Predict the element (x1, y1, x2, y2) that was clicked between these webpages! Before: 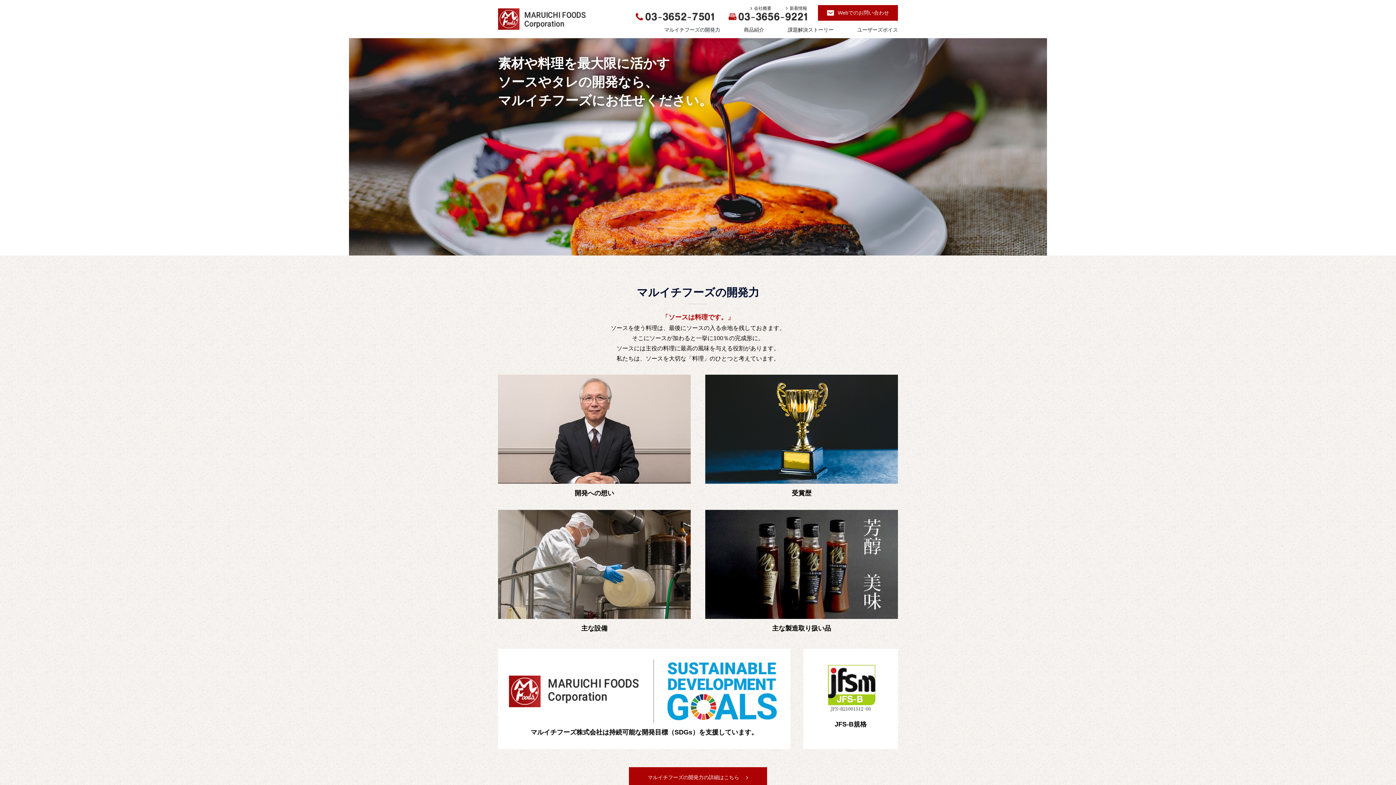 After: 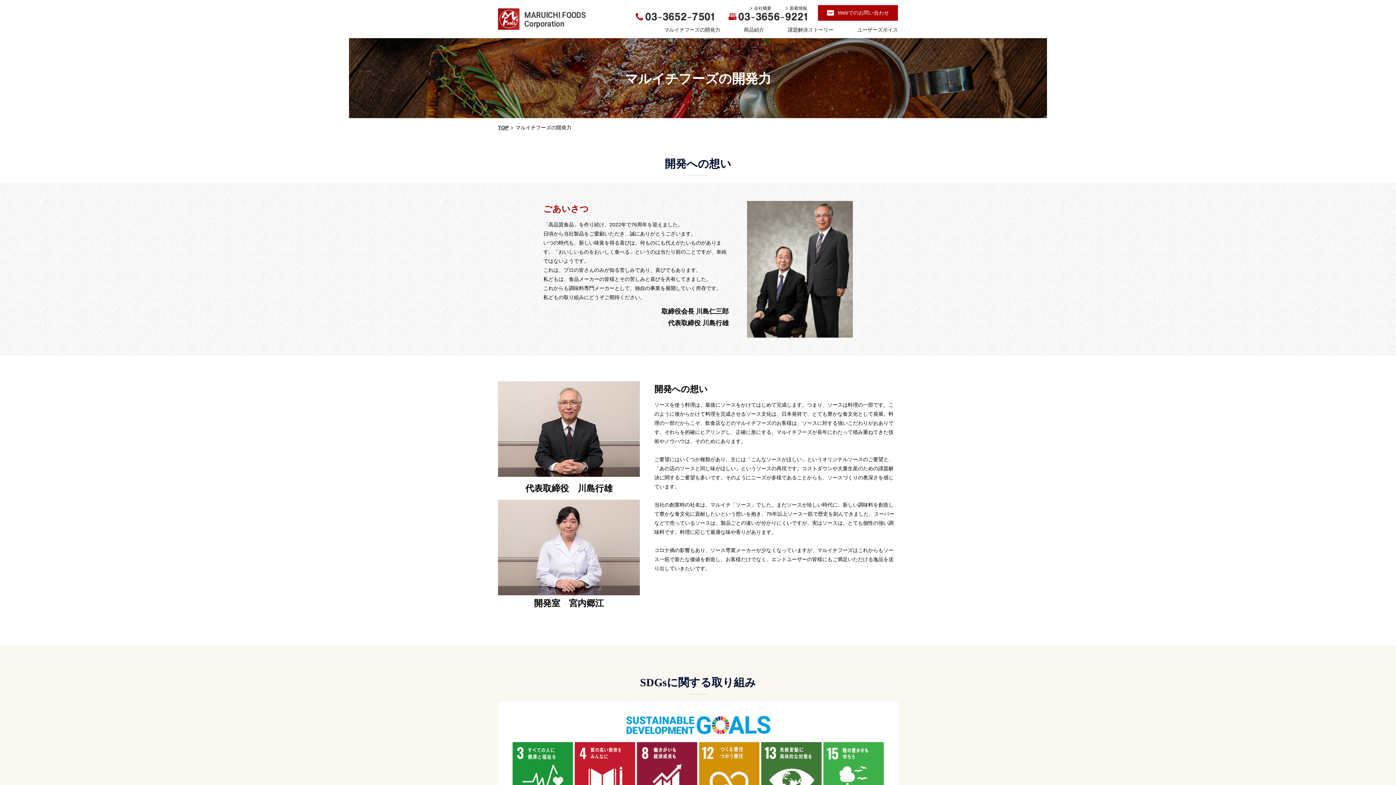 Action: label: マルイチフーズの開発力 bbox: (664, 25, 720, 34)